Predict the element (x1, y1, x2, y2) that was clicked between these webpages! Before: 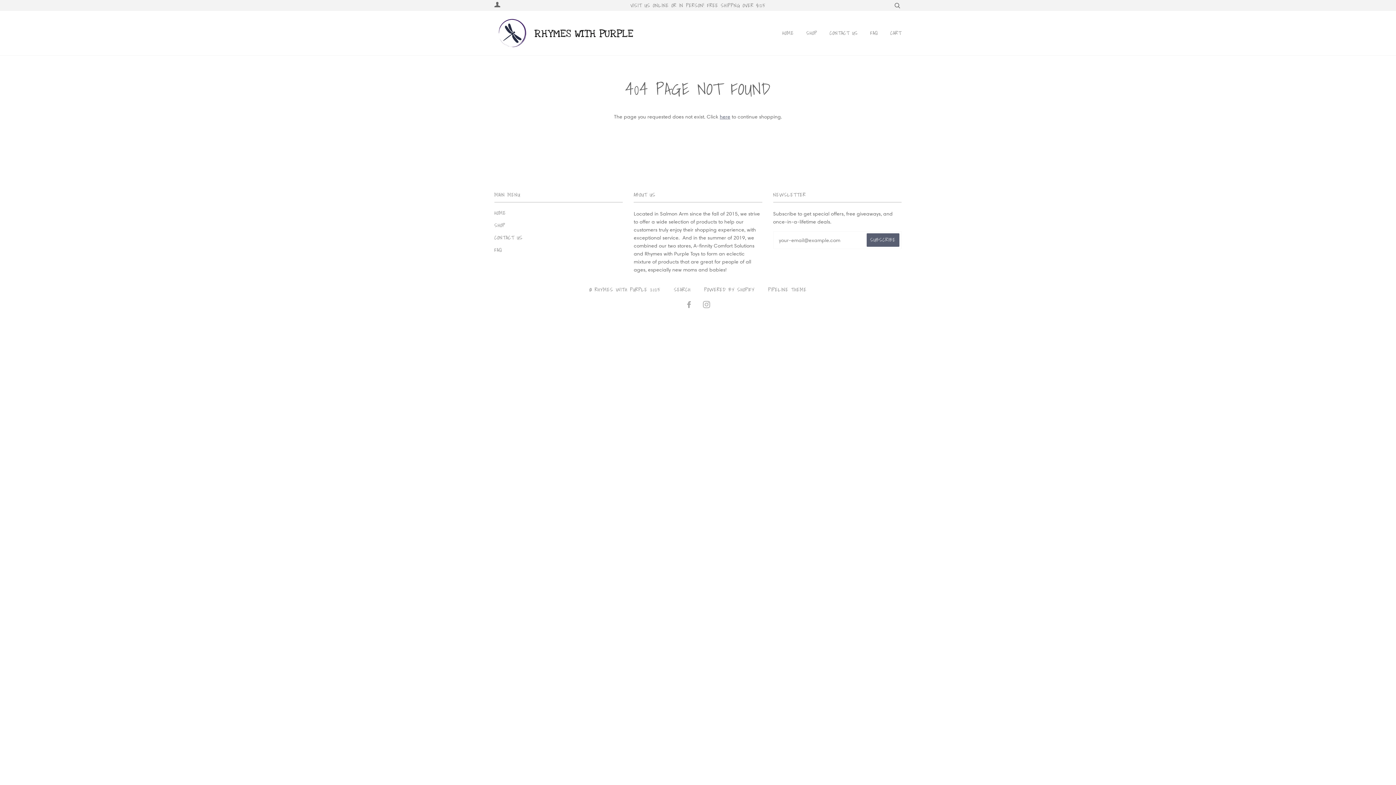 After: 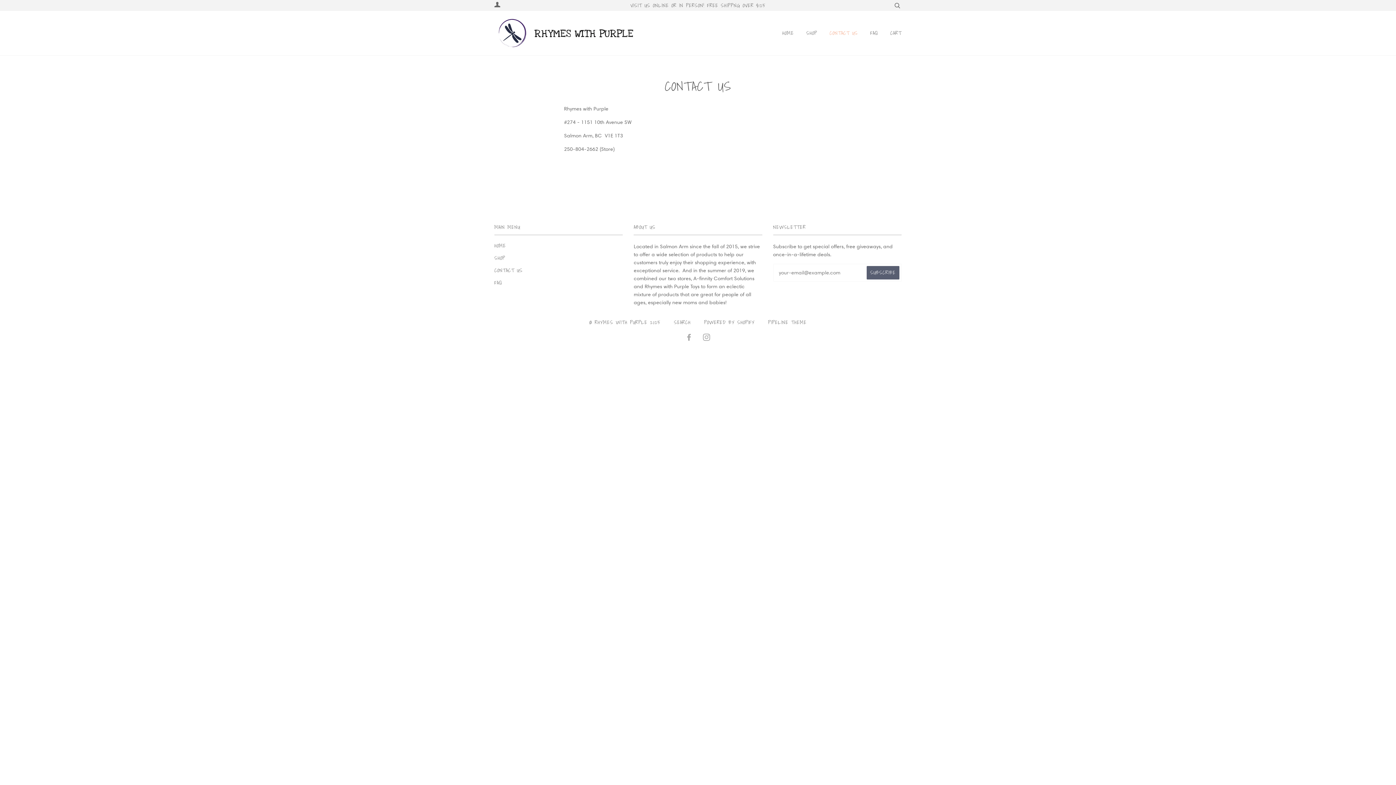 Action: label: CONTACT US bbox: (494, 233, 522, 241)